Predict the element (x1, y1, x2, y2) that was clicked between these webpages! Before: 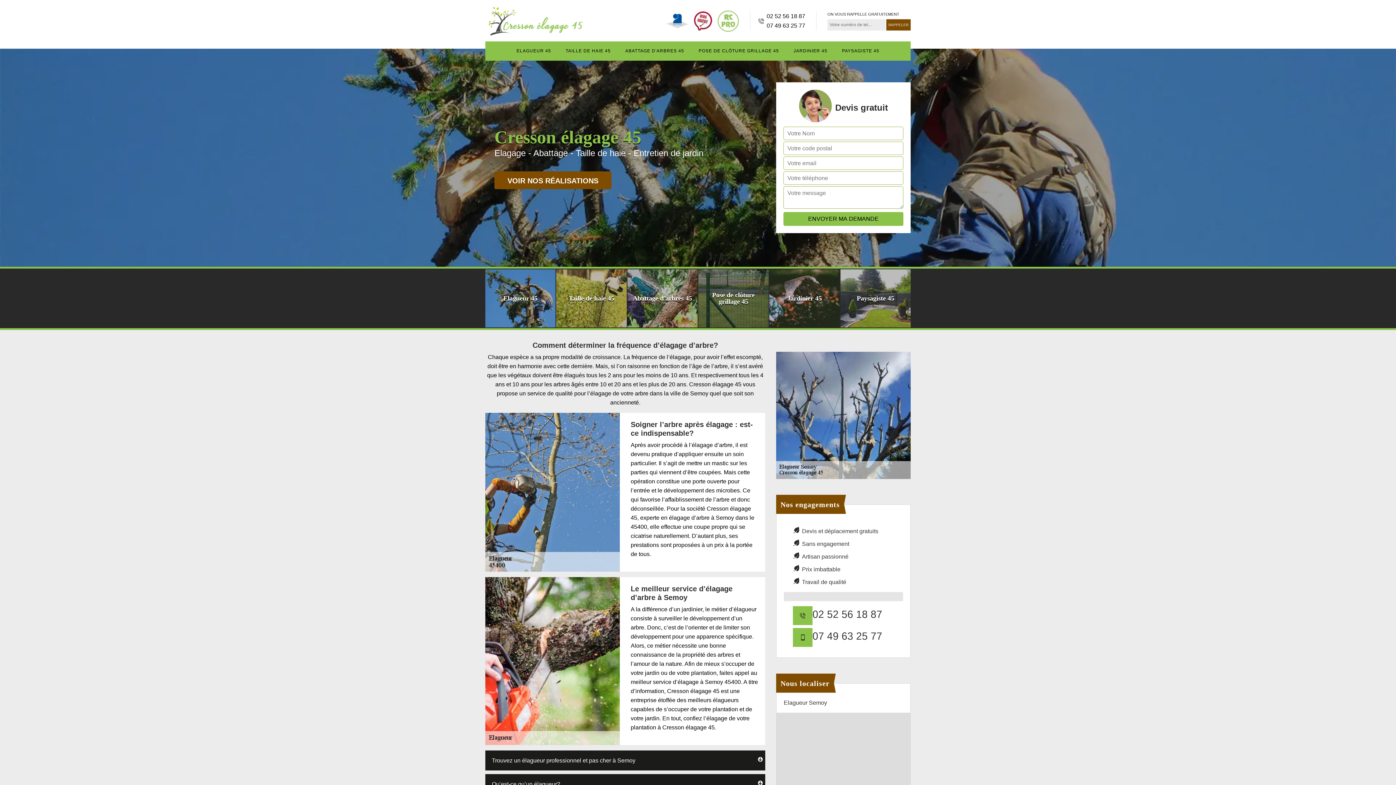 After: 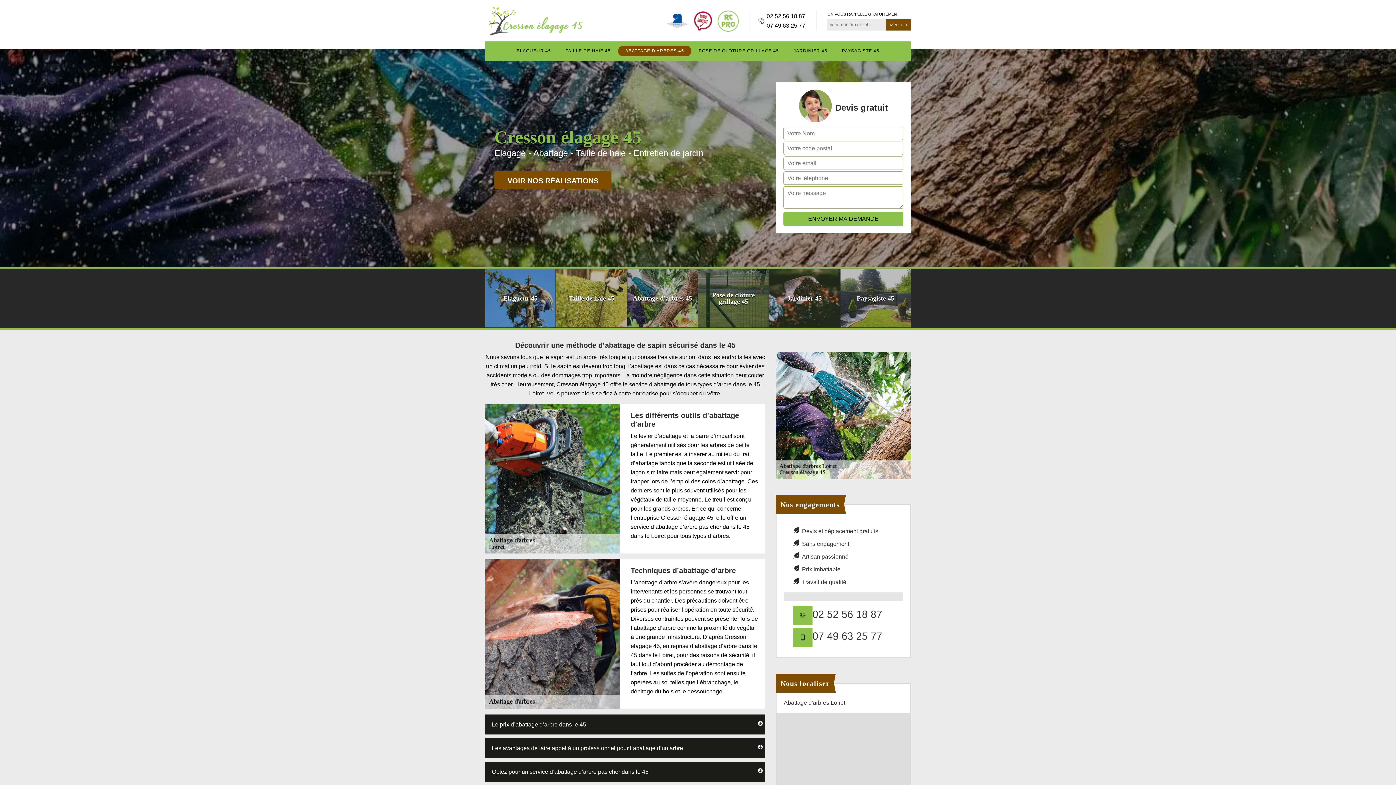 Action: label: ABATTAGE D'ARBRES 45 bbox: (625, 47, 684, 54)